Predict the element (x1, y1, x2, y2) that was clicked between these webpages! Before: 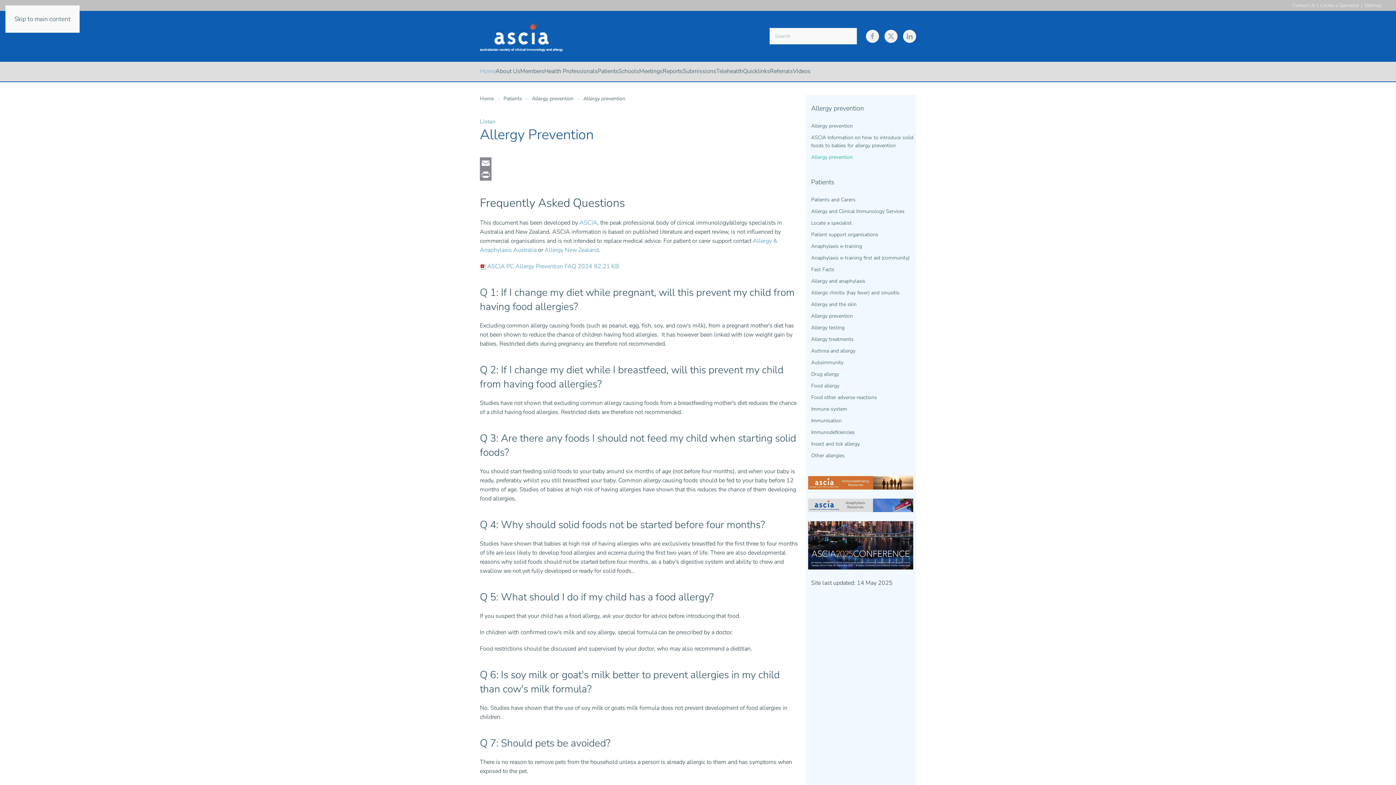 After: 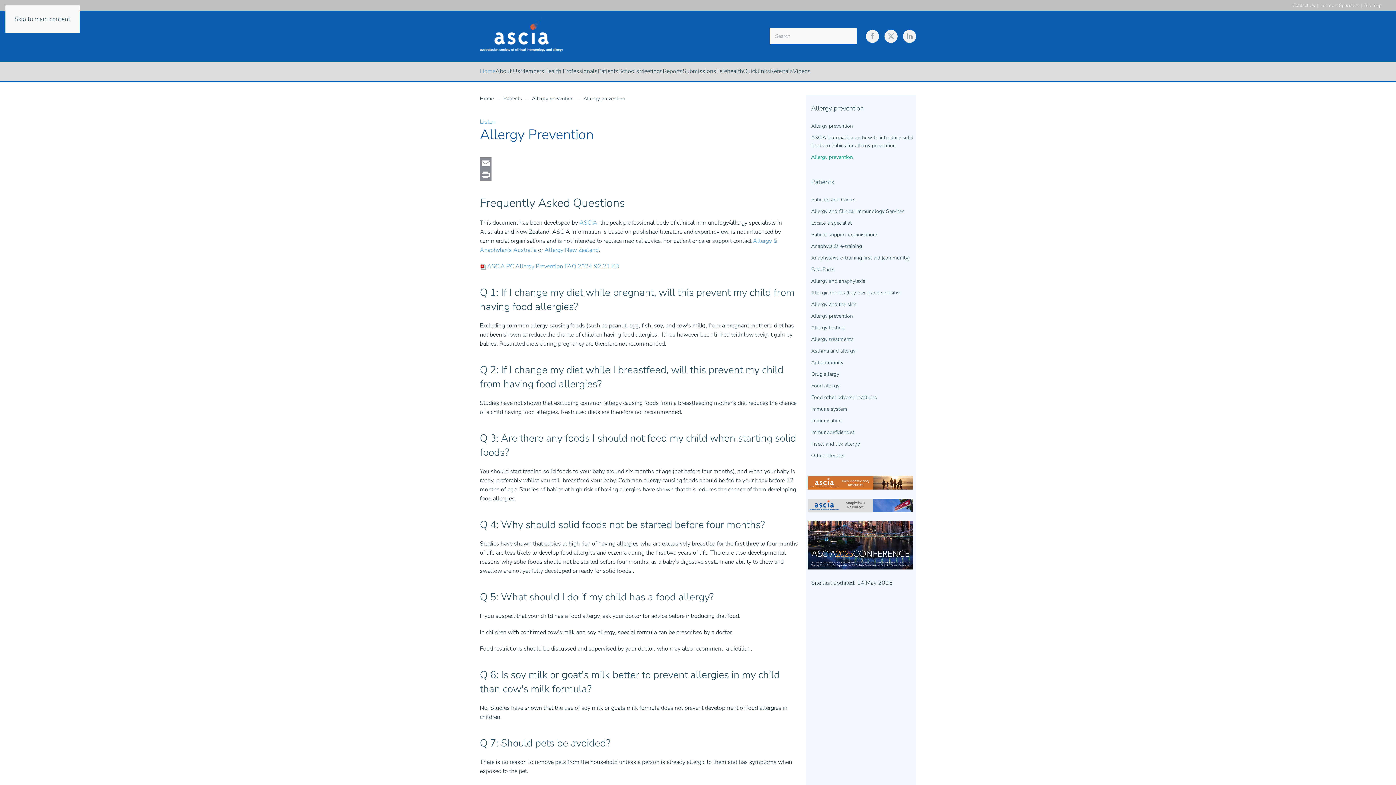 Action: bbox: (480, 169, 800, 180) label: Print